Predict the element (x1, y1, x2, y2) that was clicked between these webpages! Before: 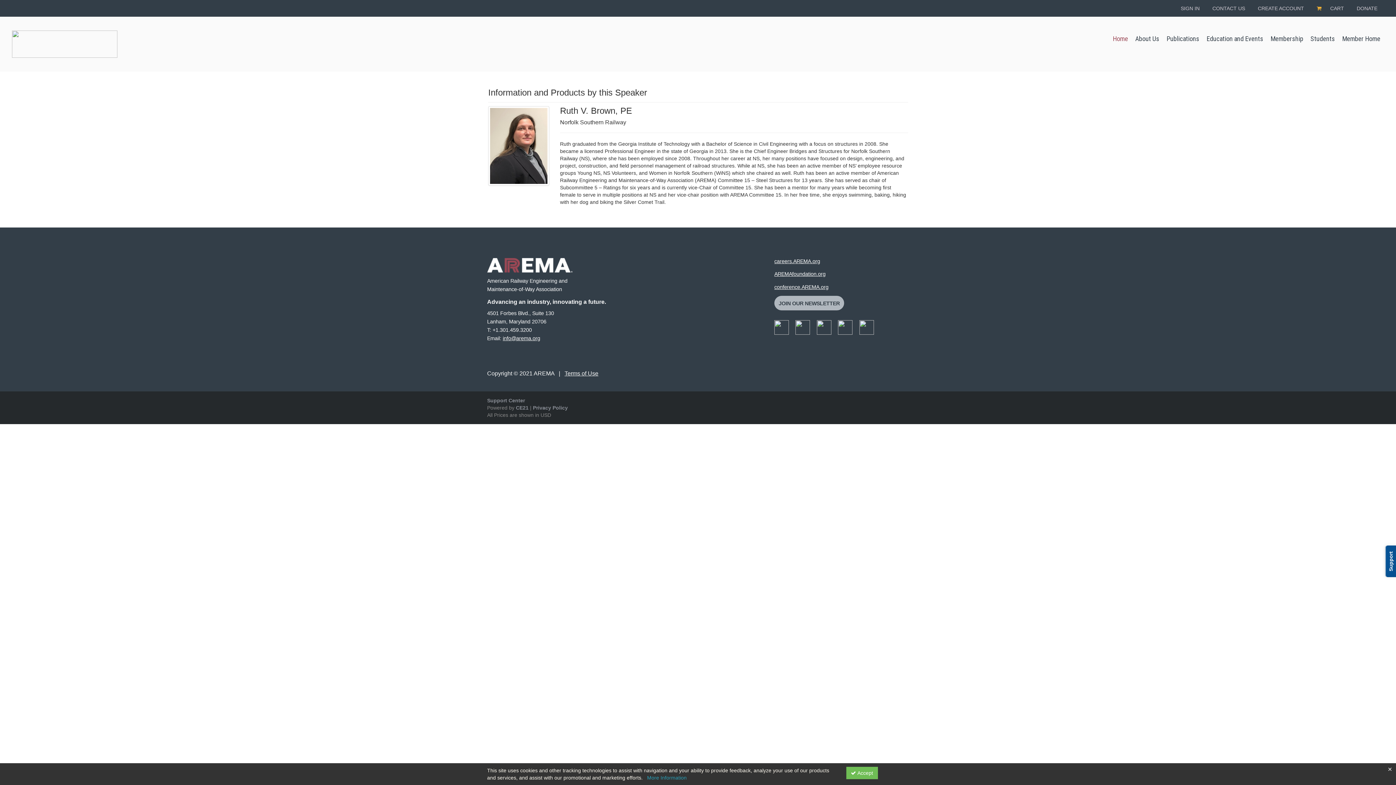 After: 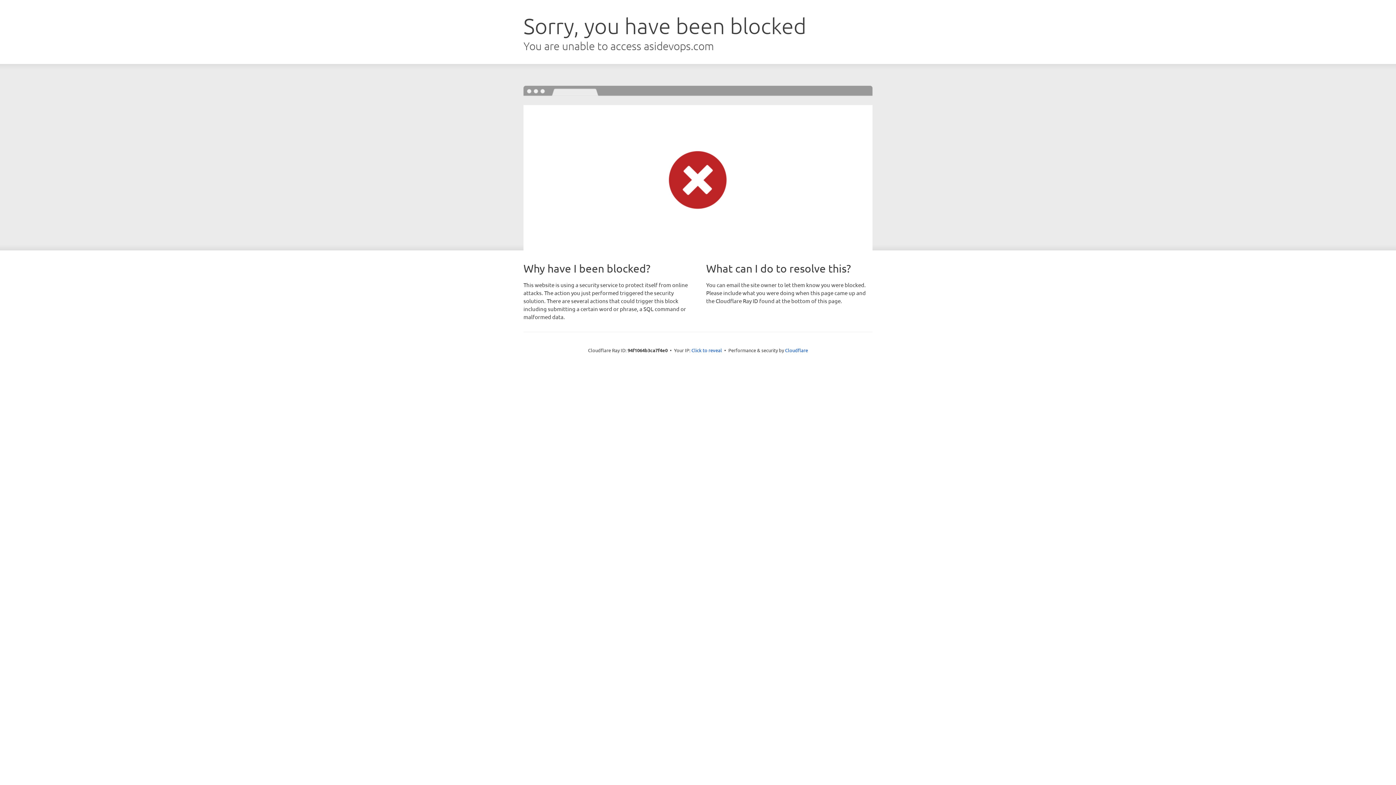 Action: label: Terms of Use bbox: (564, 370, 598, 376)